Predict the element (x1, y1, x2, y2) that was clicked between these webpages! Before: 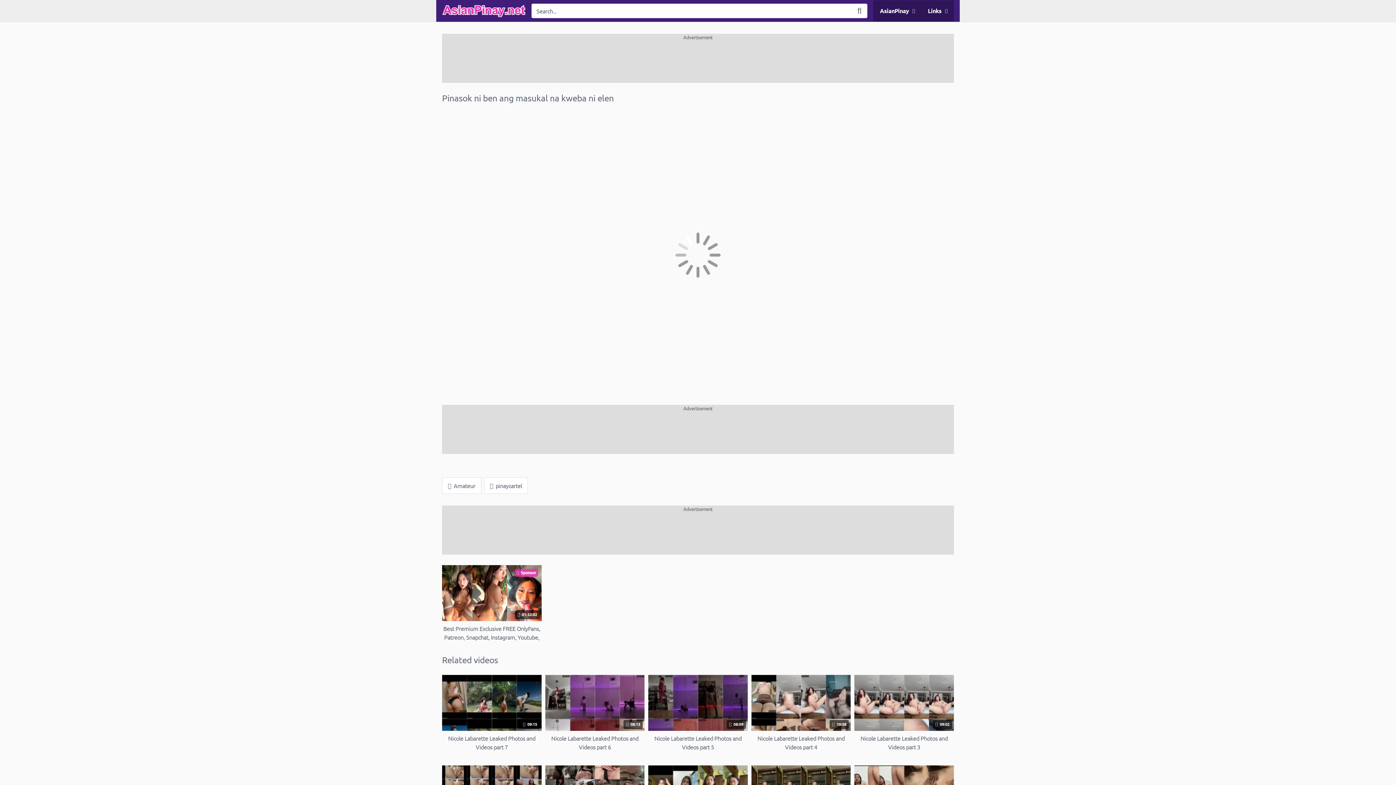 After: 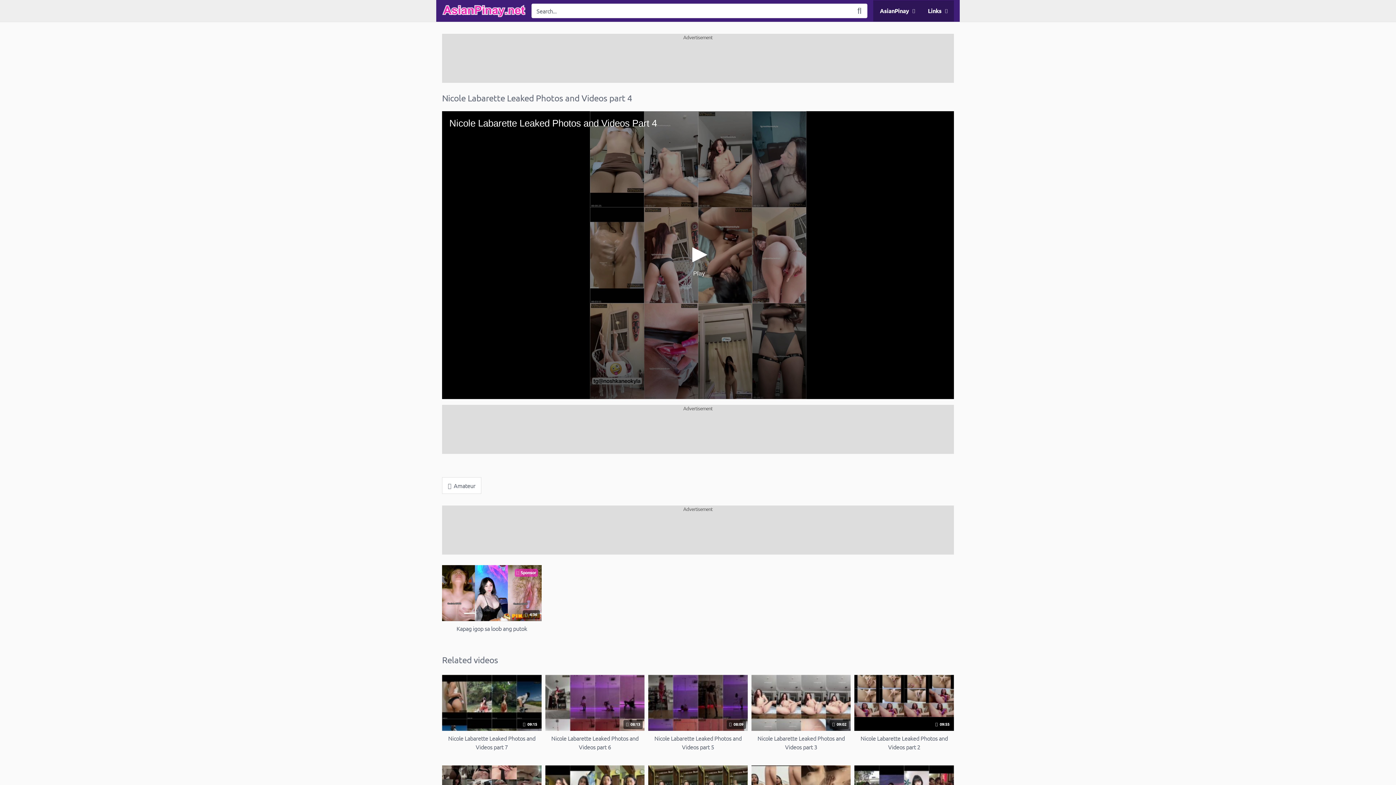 Action: bbox: (751, 675, 851, 751) label:  10:08
Nicole Labarette Leaked Photos and Videos part 4